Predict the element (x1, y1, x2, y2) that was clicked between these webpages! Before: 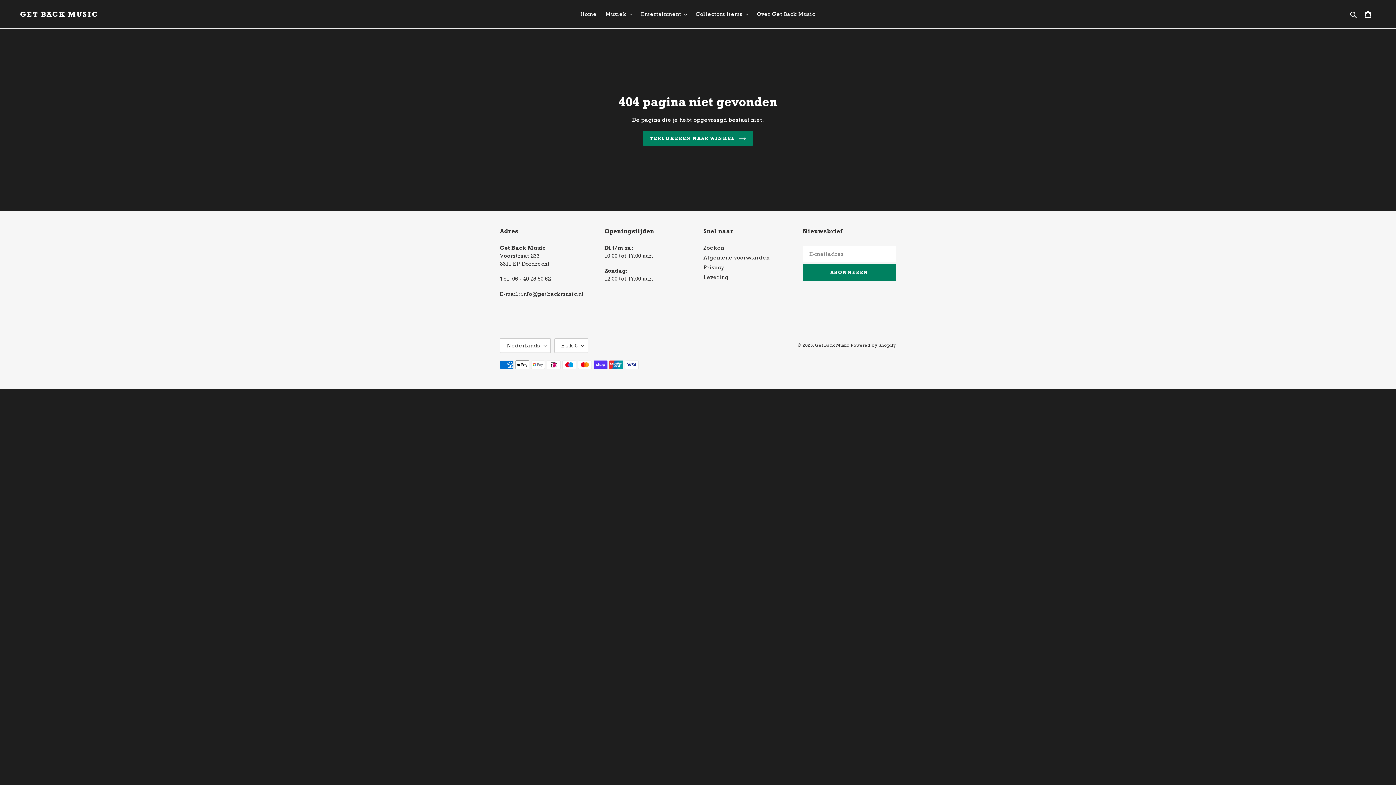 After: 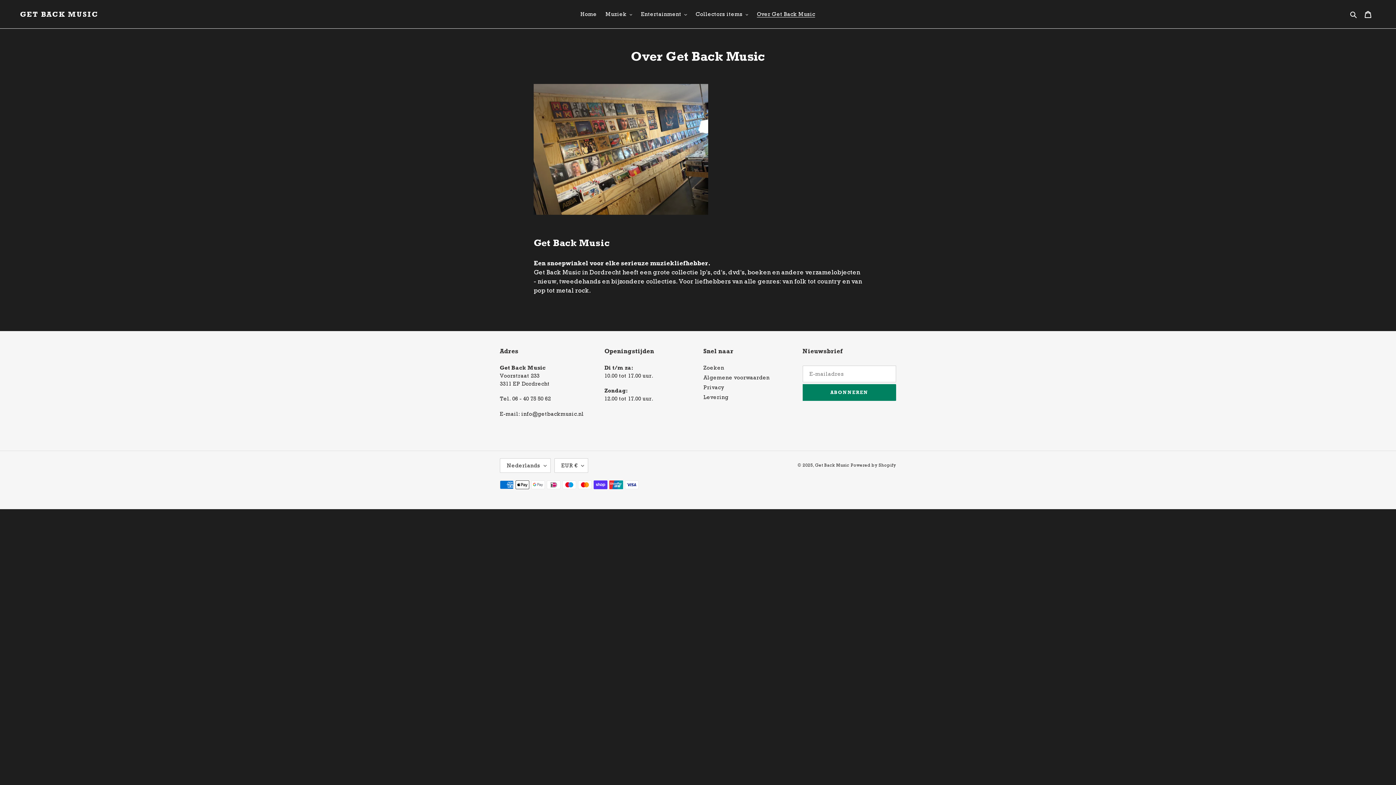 Action: bbox: (753, 9, 819, 19) label: Over Get Back Music